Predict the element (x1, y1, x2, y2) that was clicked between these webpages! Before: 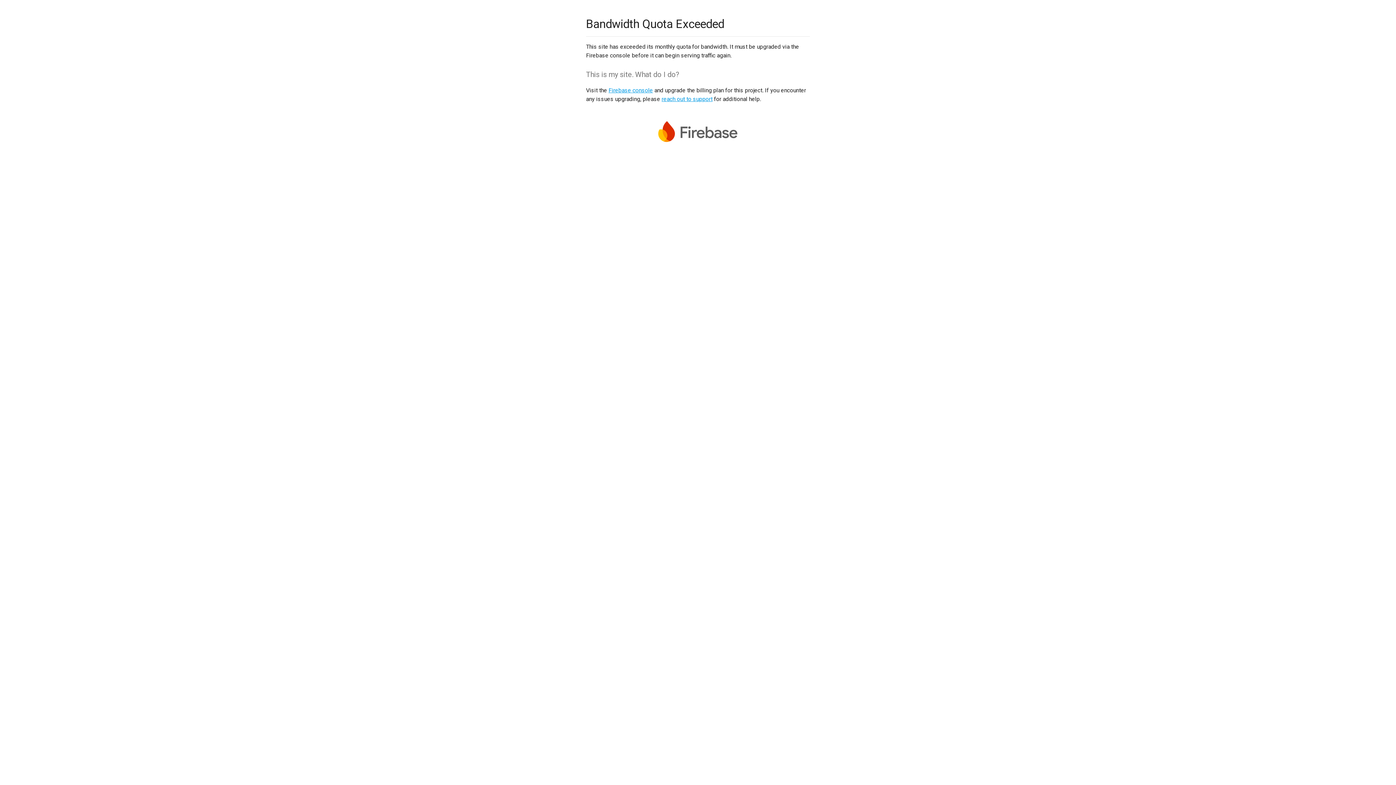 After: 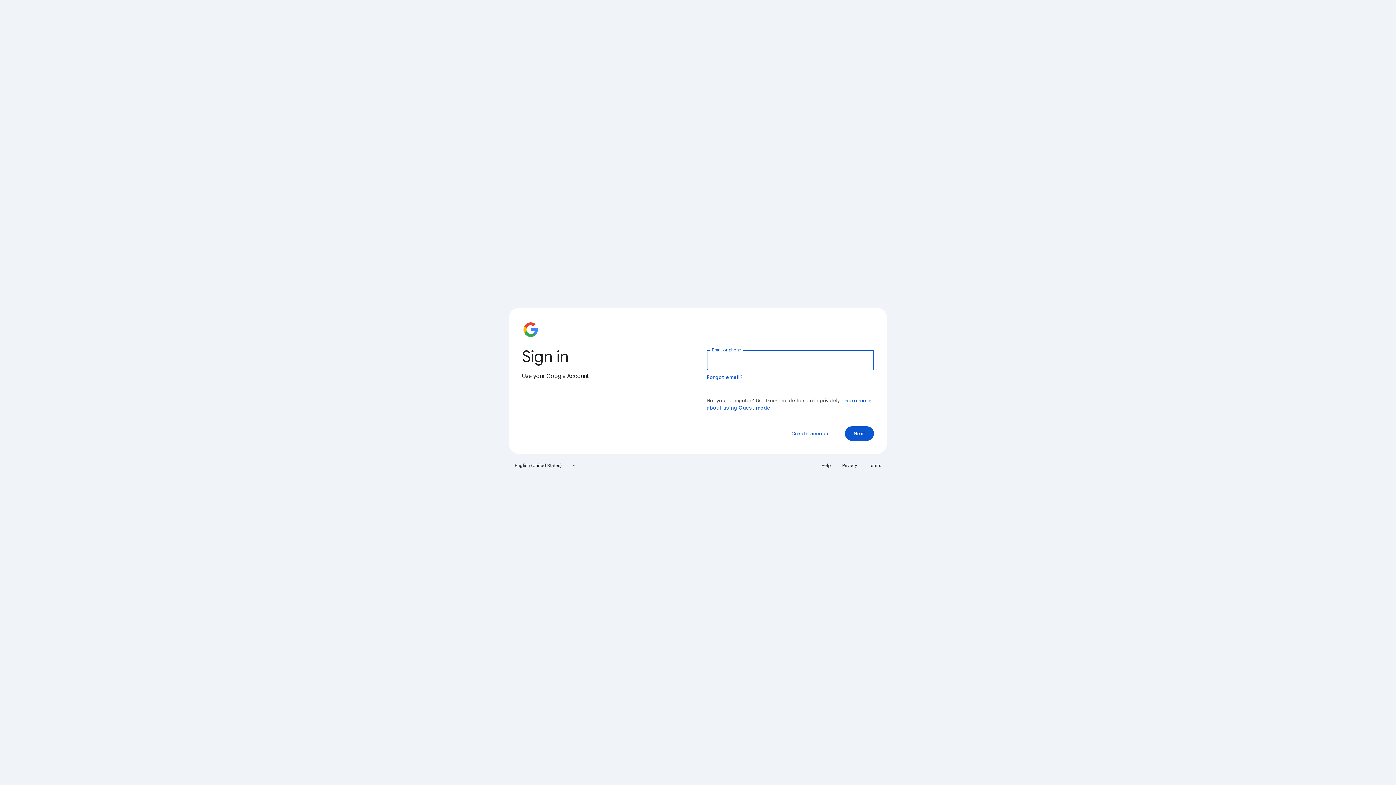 Action: label: Firebase console bbox: (608, 86, 653, 93)